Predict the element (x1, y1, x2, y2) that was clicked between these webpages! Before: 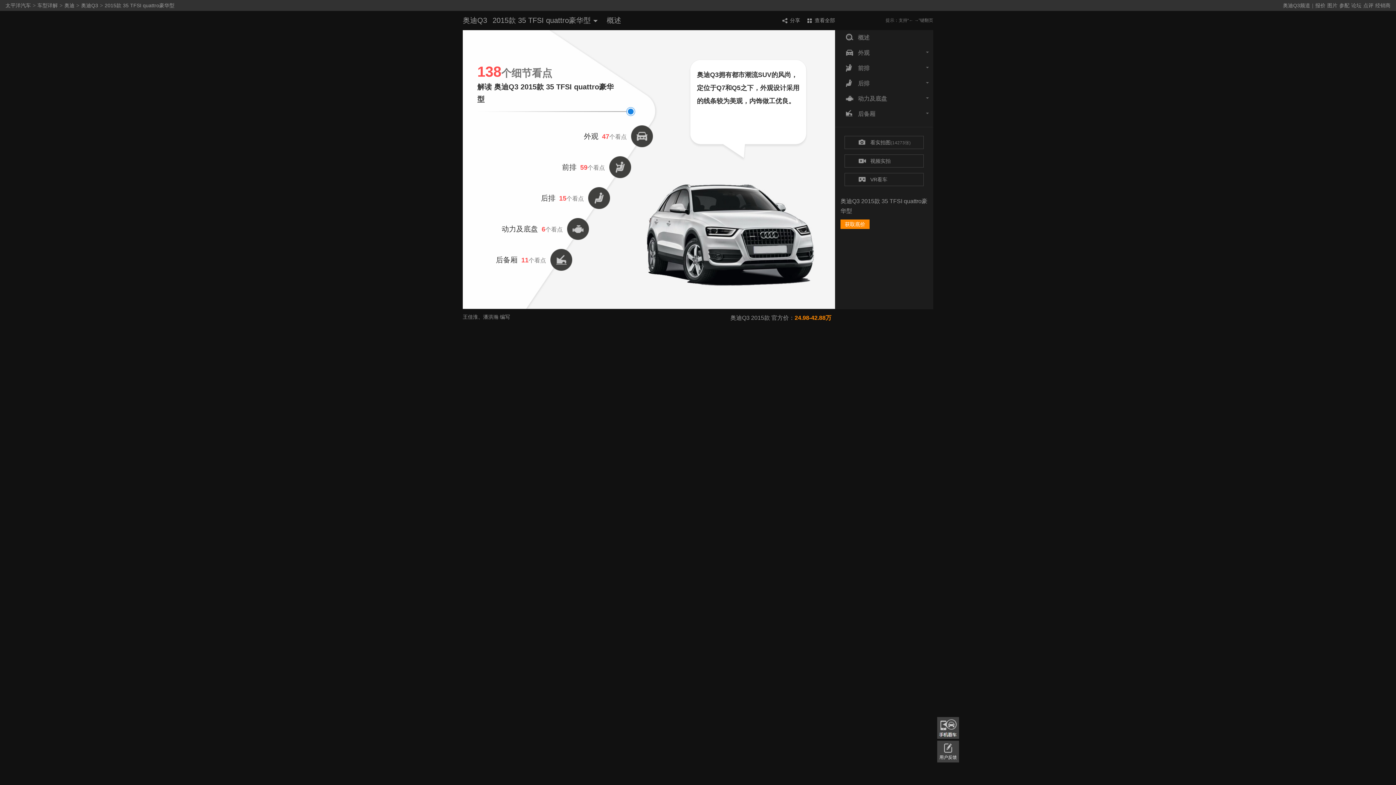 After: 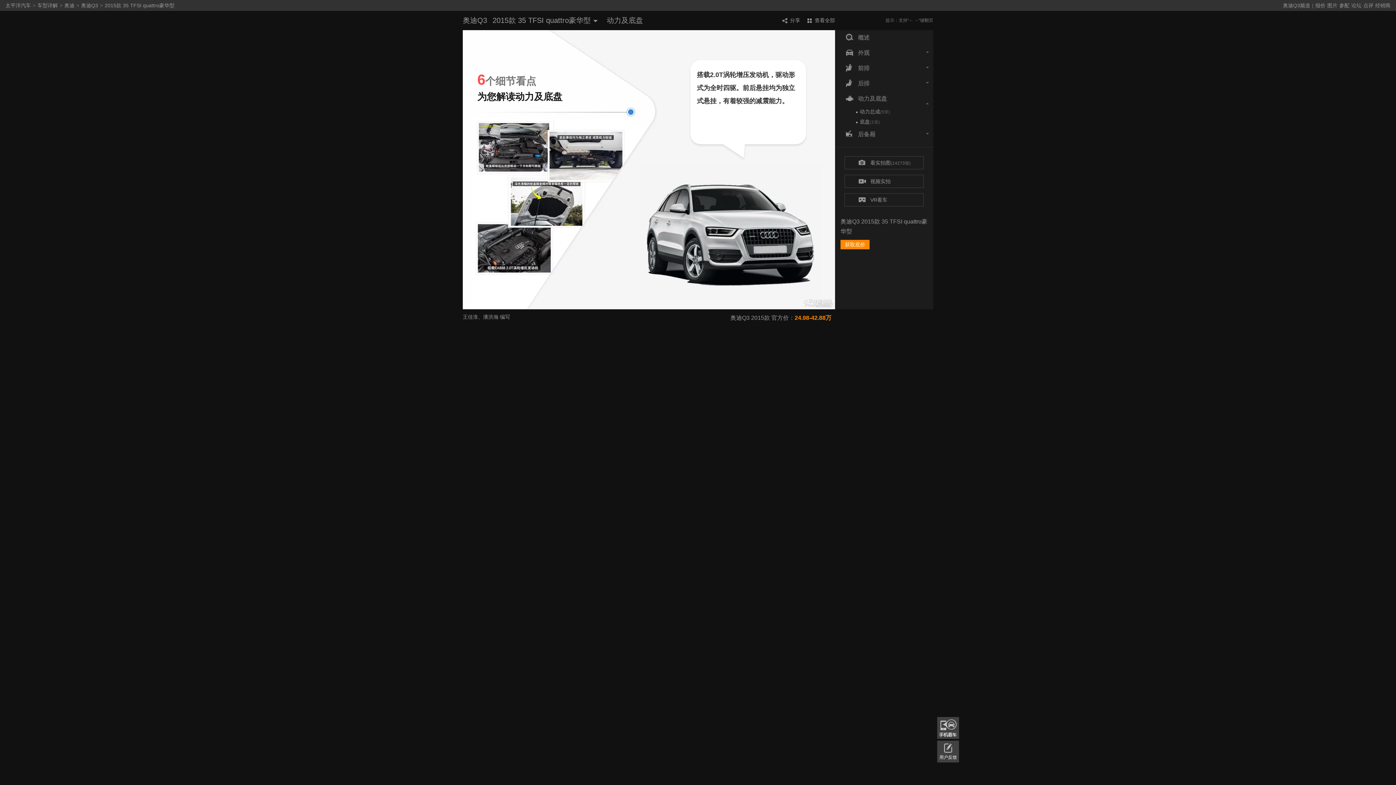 Action: bbox: (490, 218, 589, 240) label: 动力及底盘6个看点